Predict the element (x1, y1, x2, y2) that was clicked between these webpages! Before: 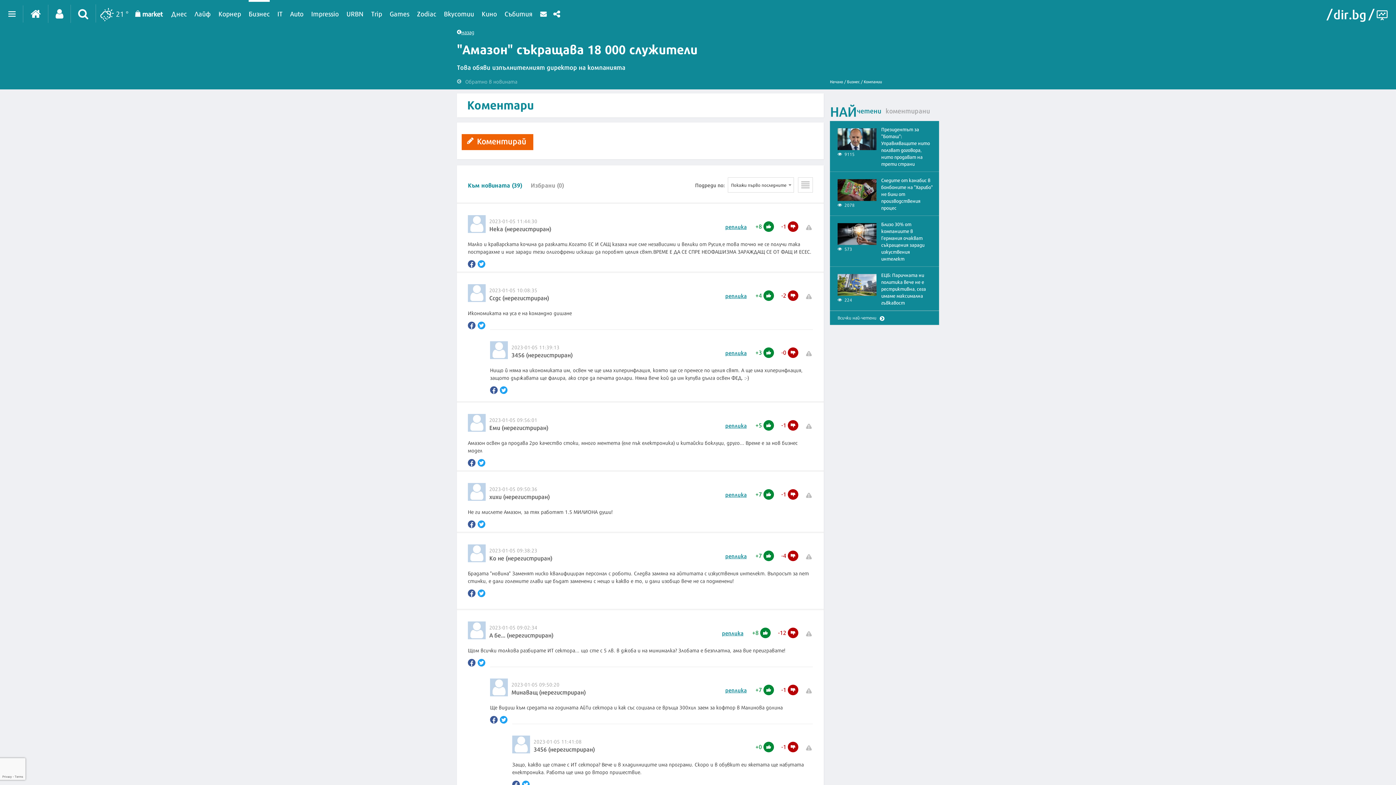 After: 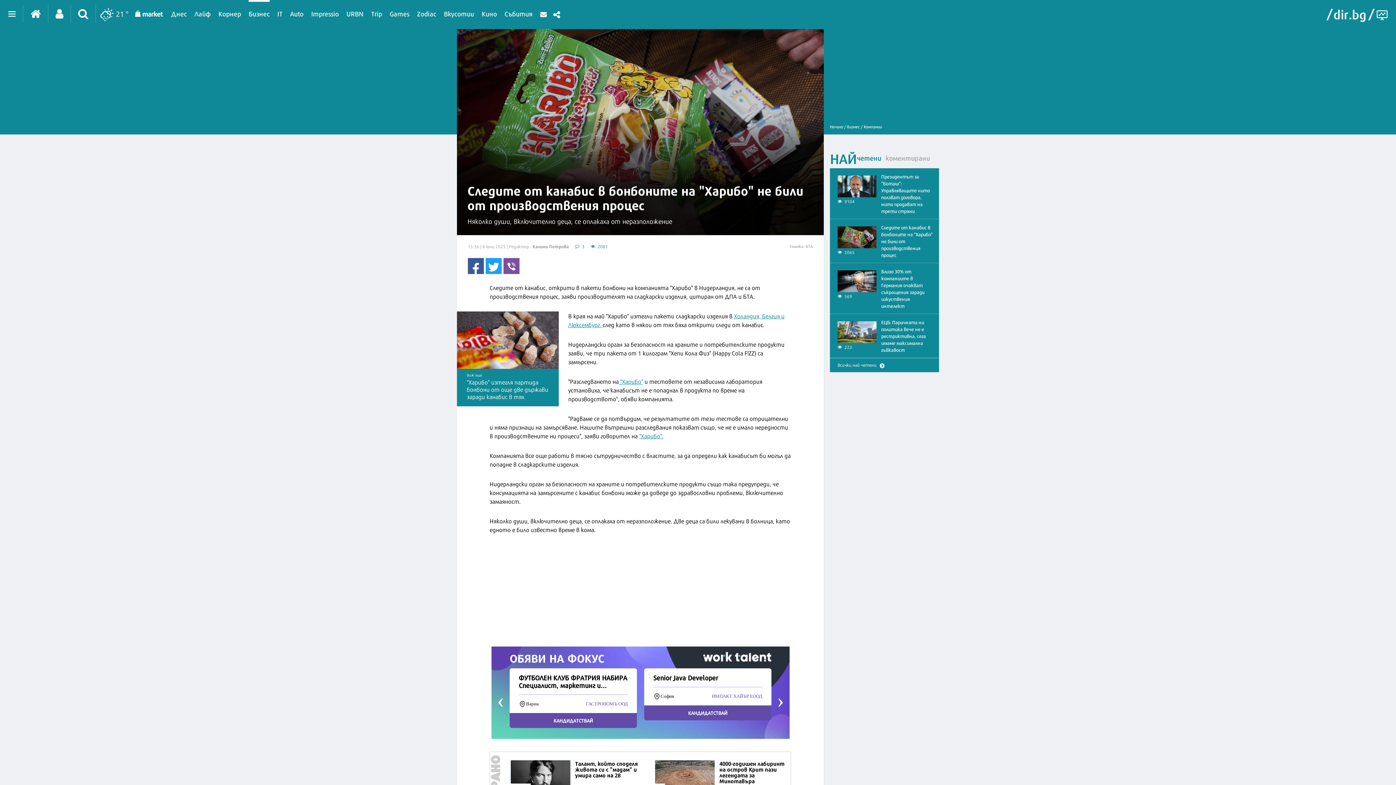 Action: bbox: (837, 179, 876, 201)